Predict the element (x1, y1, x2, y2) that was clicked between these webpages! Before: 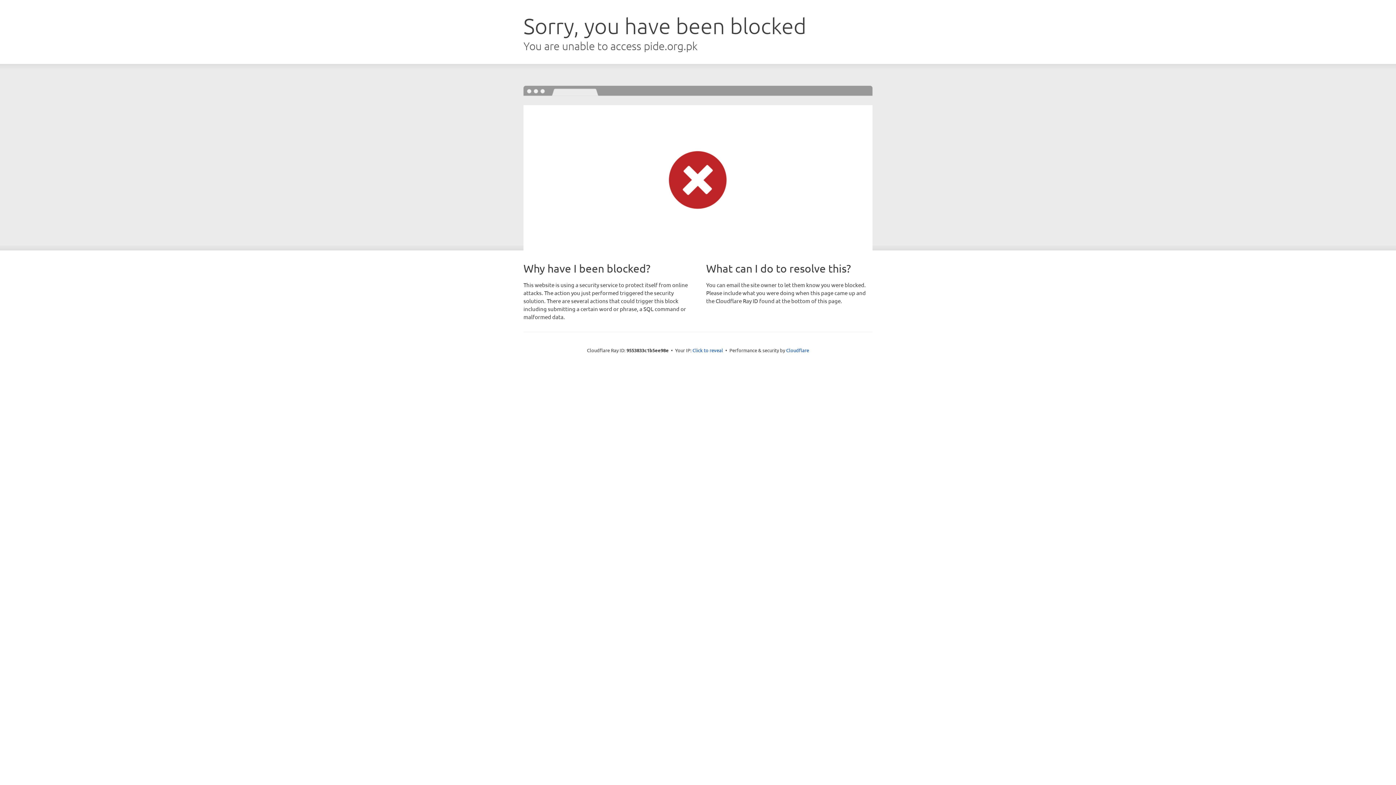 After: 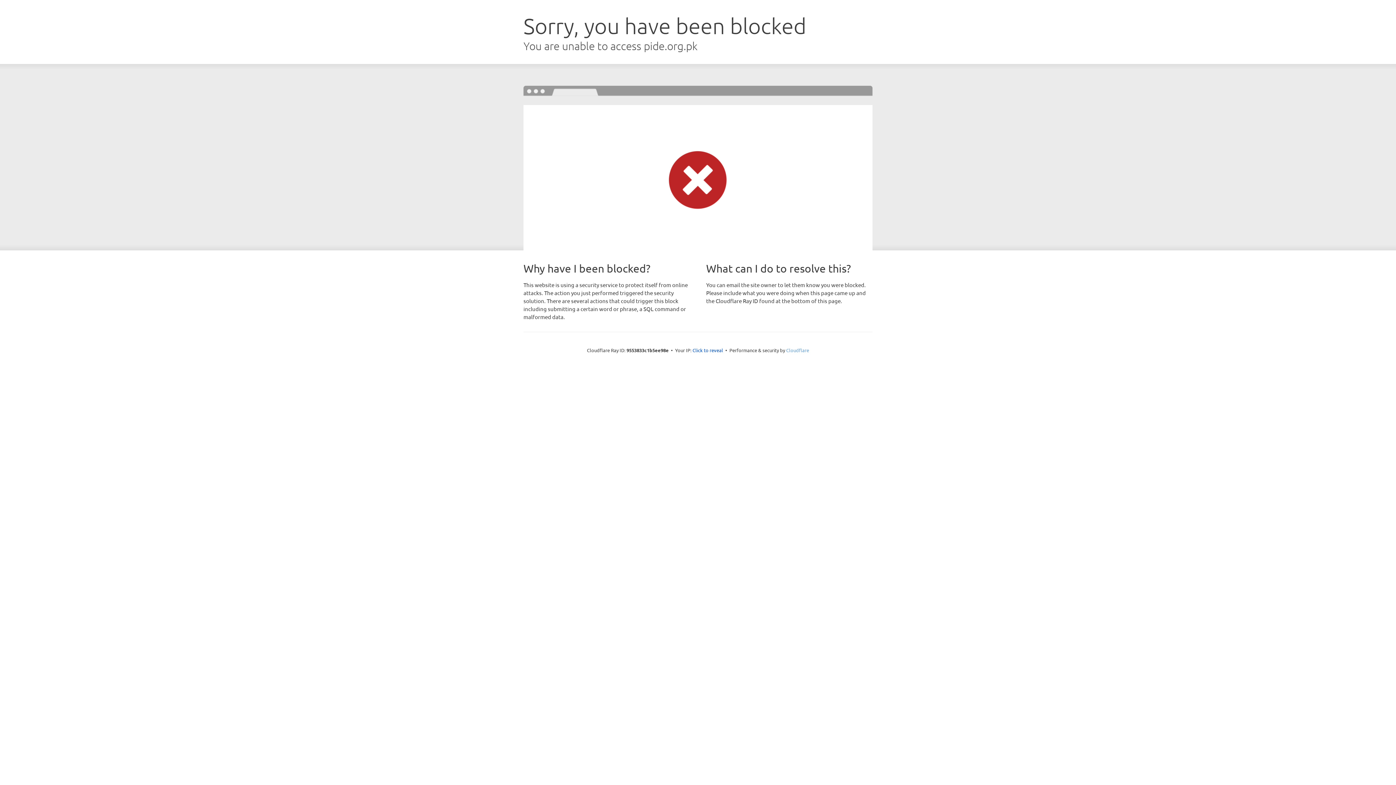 Action: label: Cloudflare bbox: (786, 347, 809, 353)